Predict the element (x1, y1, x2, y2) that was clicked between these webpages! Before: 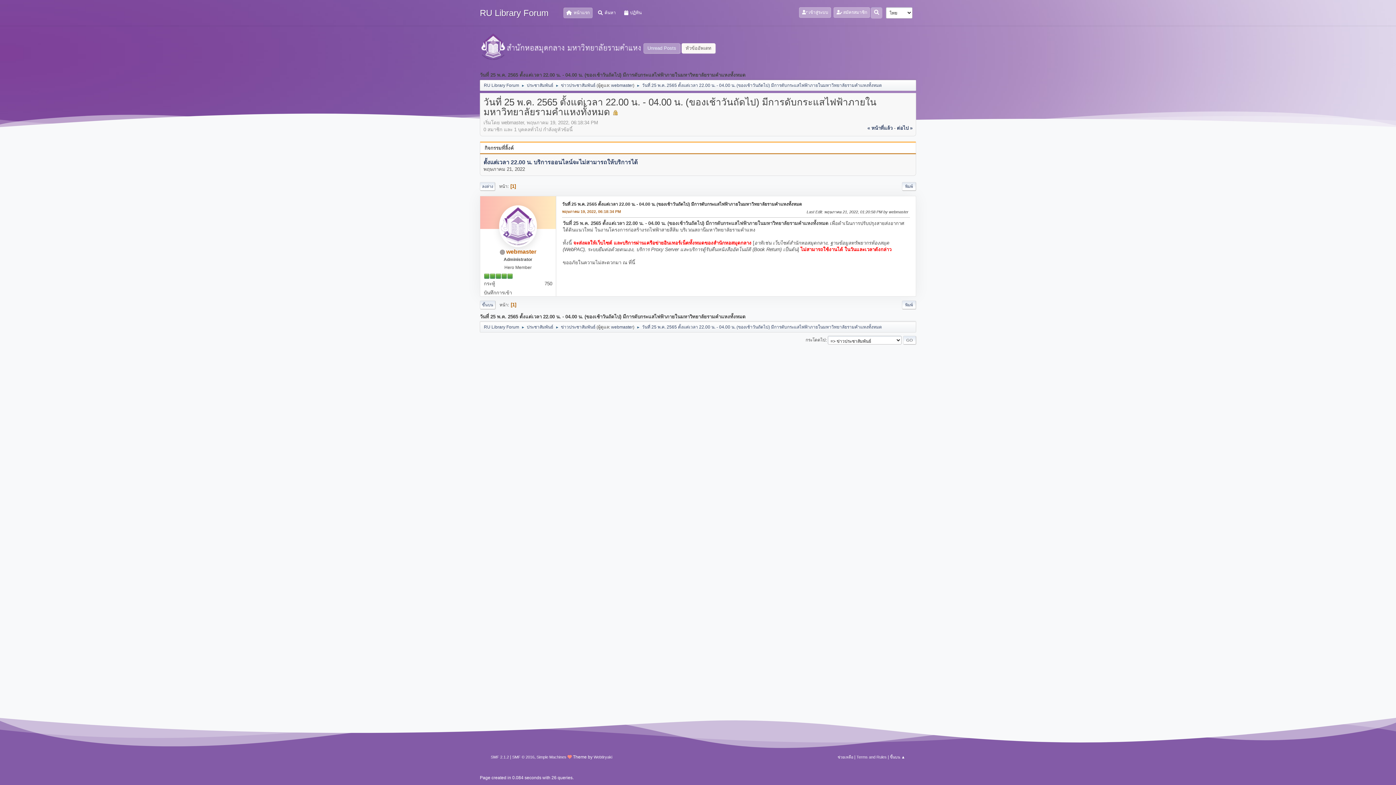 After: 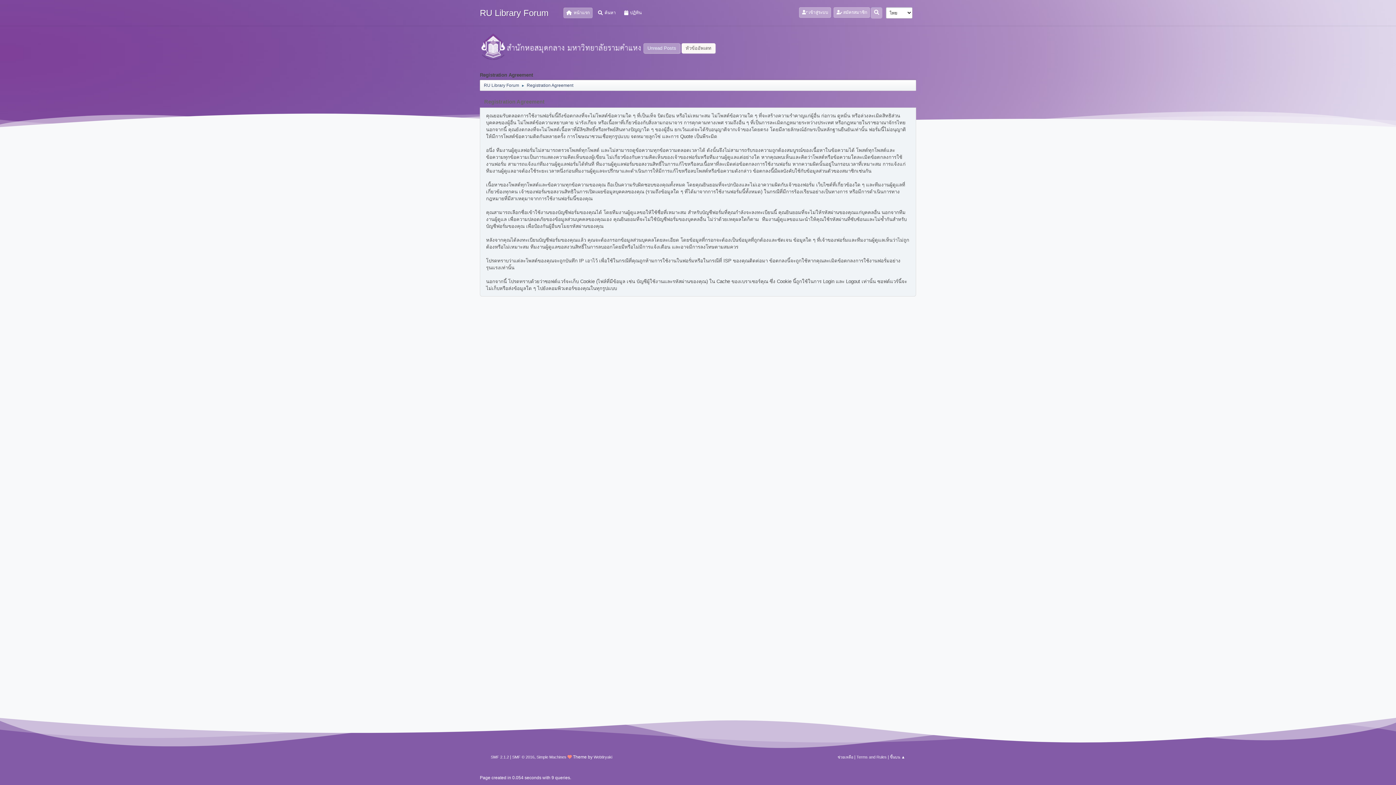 Action: label: Terms and Rules bbox: (856, 755, 886, 759)